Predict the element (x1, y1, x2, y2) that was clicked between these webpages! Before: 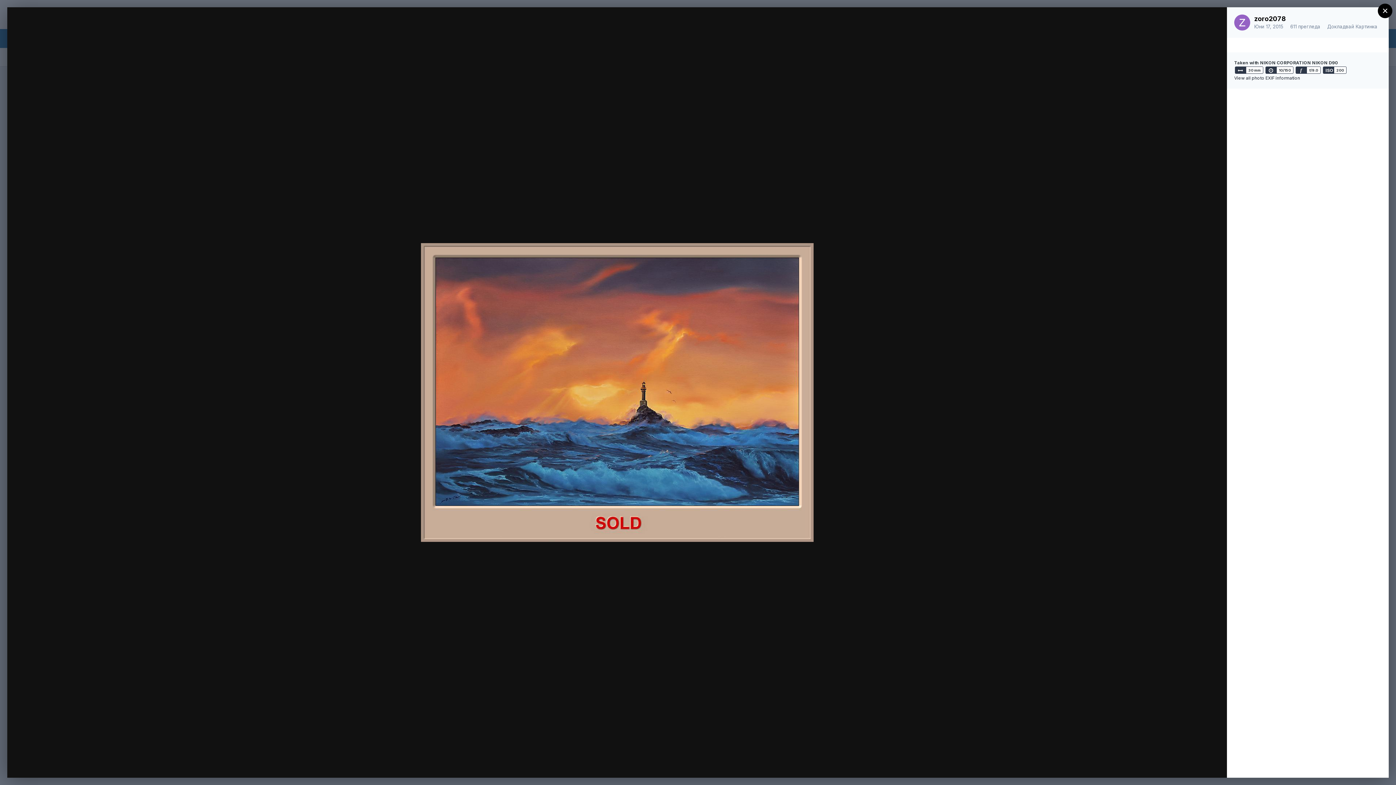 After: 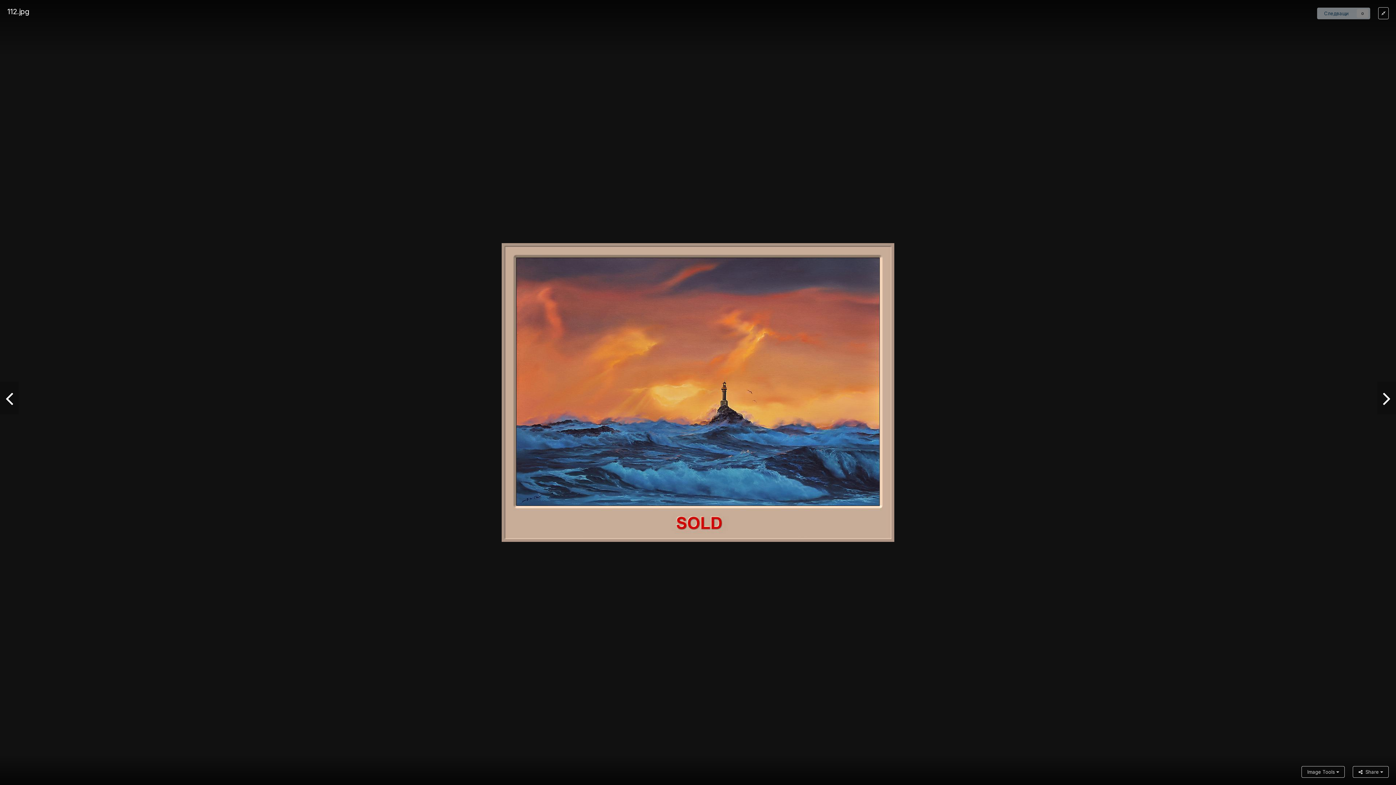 Action: bbox: (1209, 14, 1220, 26)